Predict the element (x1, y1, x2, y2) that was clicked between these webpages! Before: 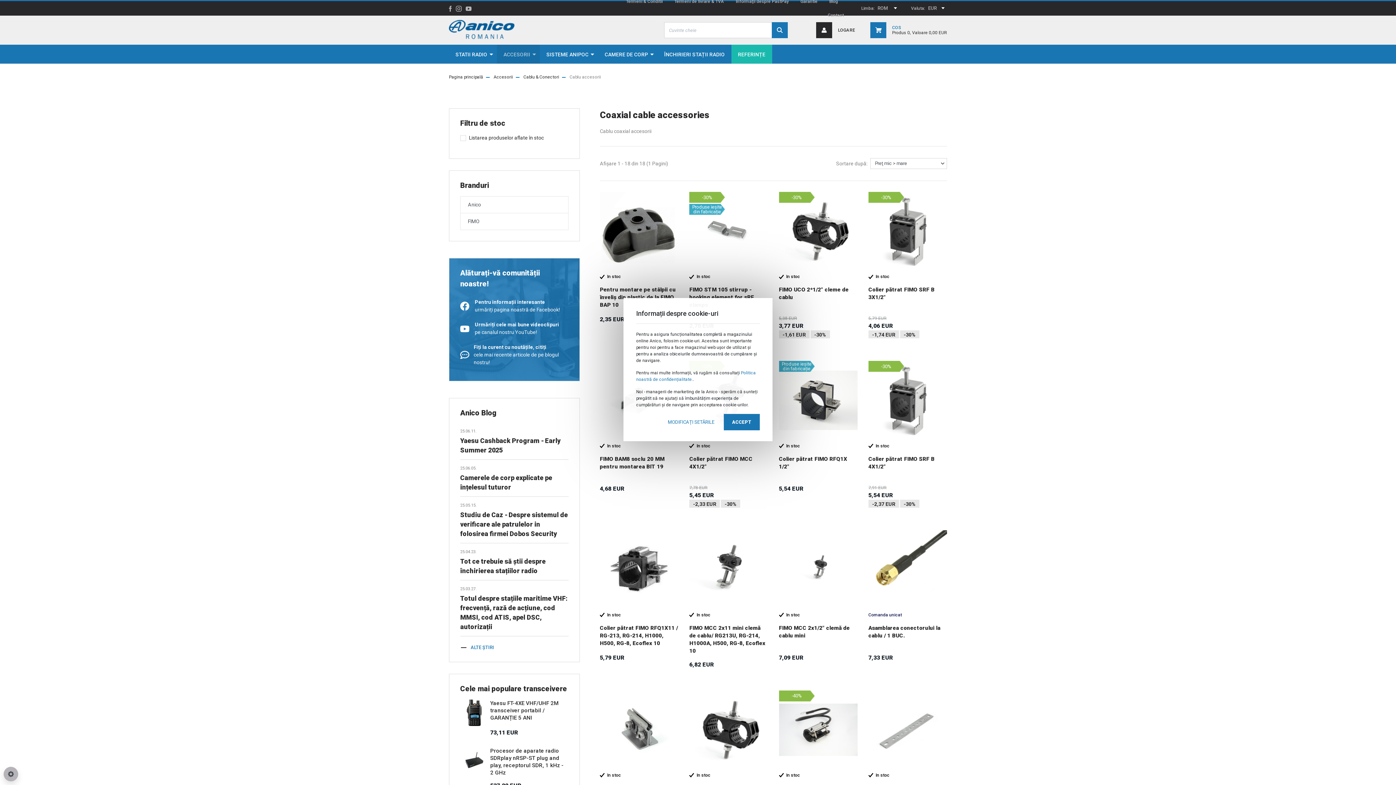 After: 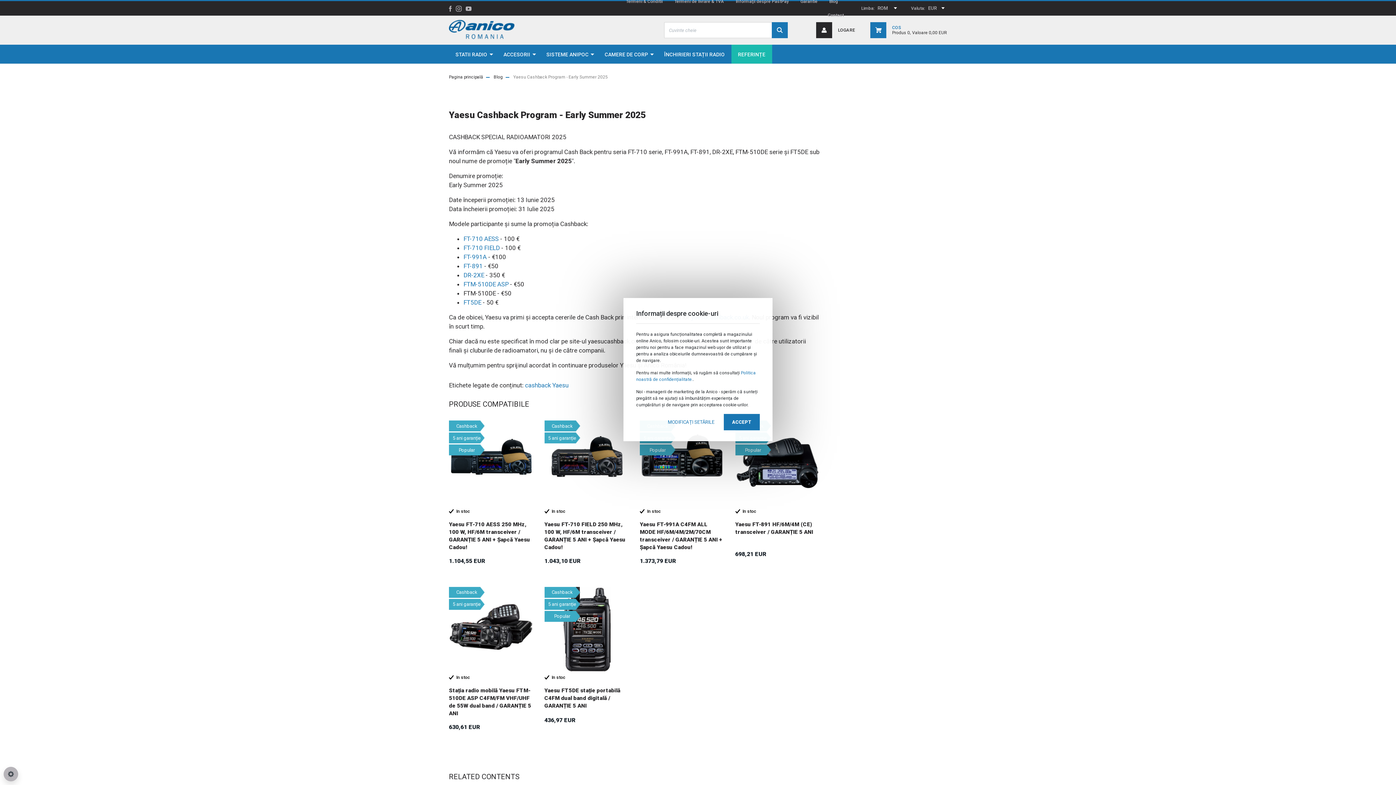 Action: label: Yaesu Cashback Program - Early Summer 2025 bbox: (460, 436, 568, 455)